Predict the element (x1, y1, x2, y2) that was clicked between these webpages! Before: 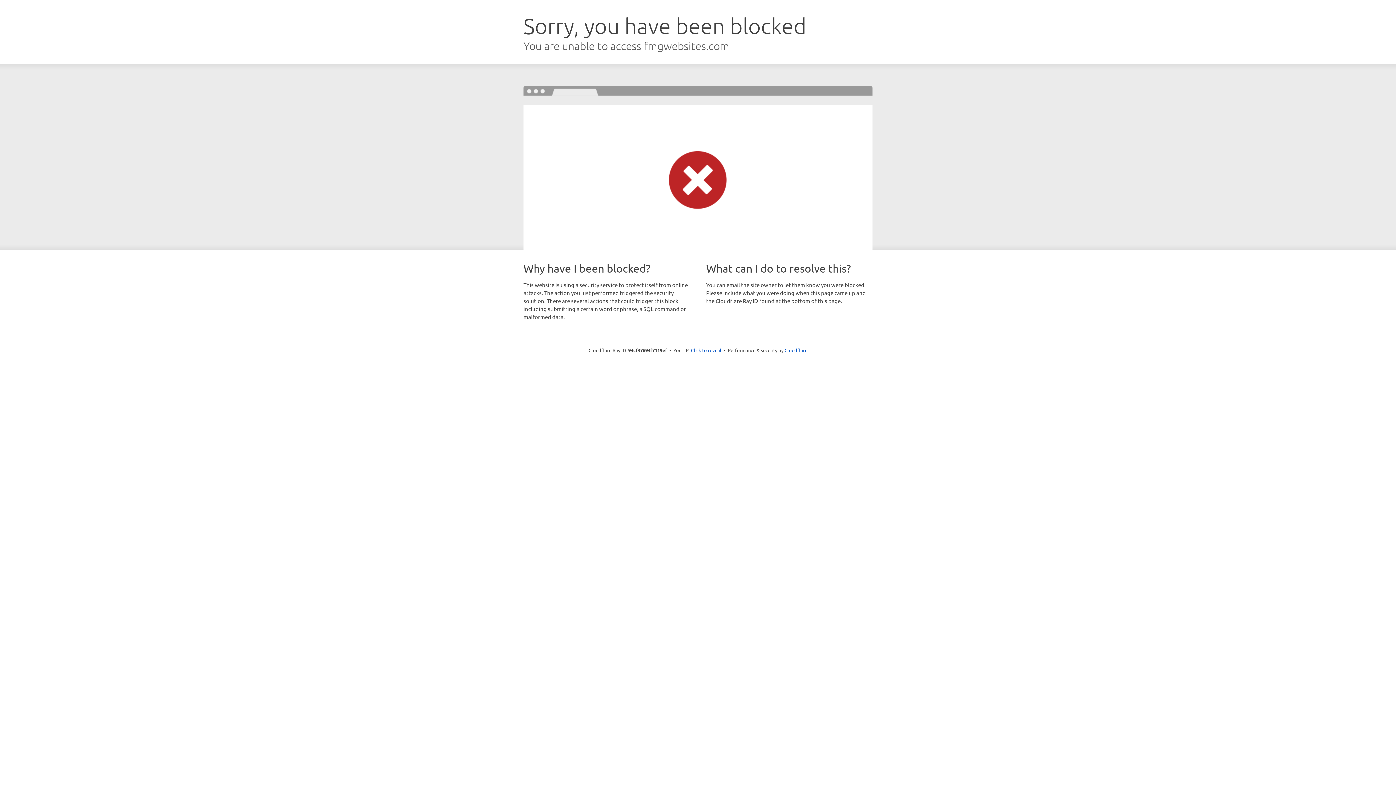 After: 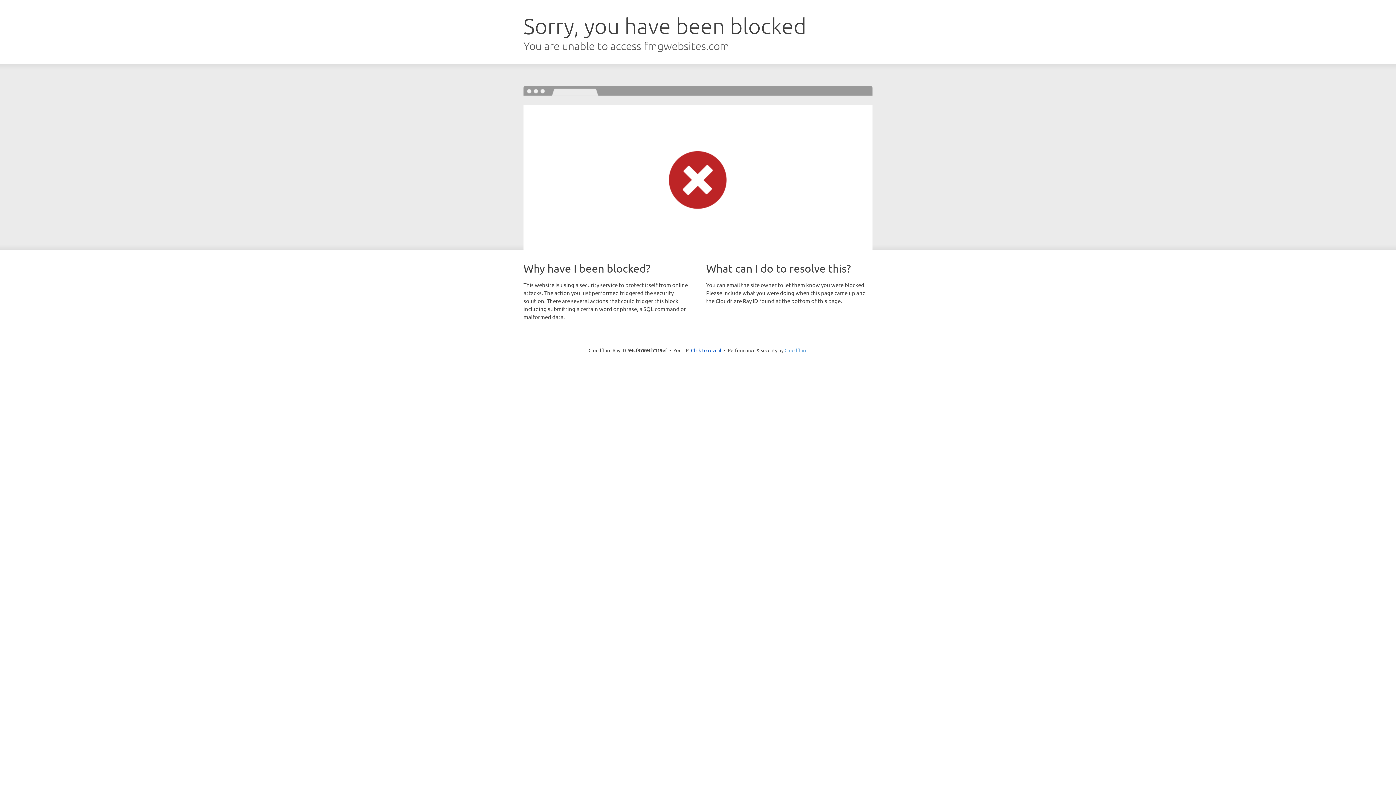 Action: label: Cloudflare bbox: (784, 347, 807, 353)